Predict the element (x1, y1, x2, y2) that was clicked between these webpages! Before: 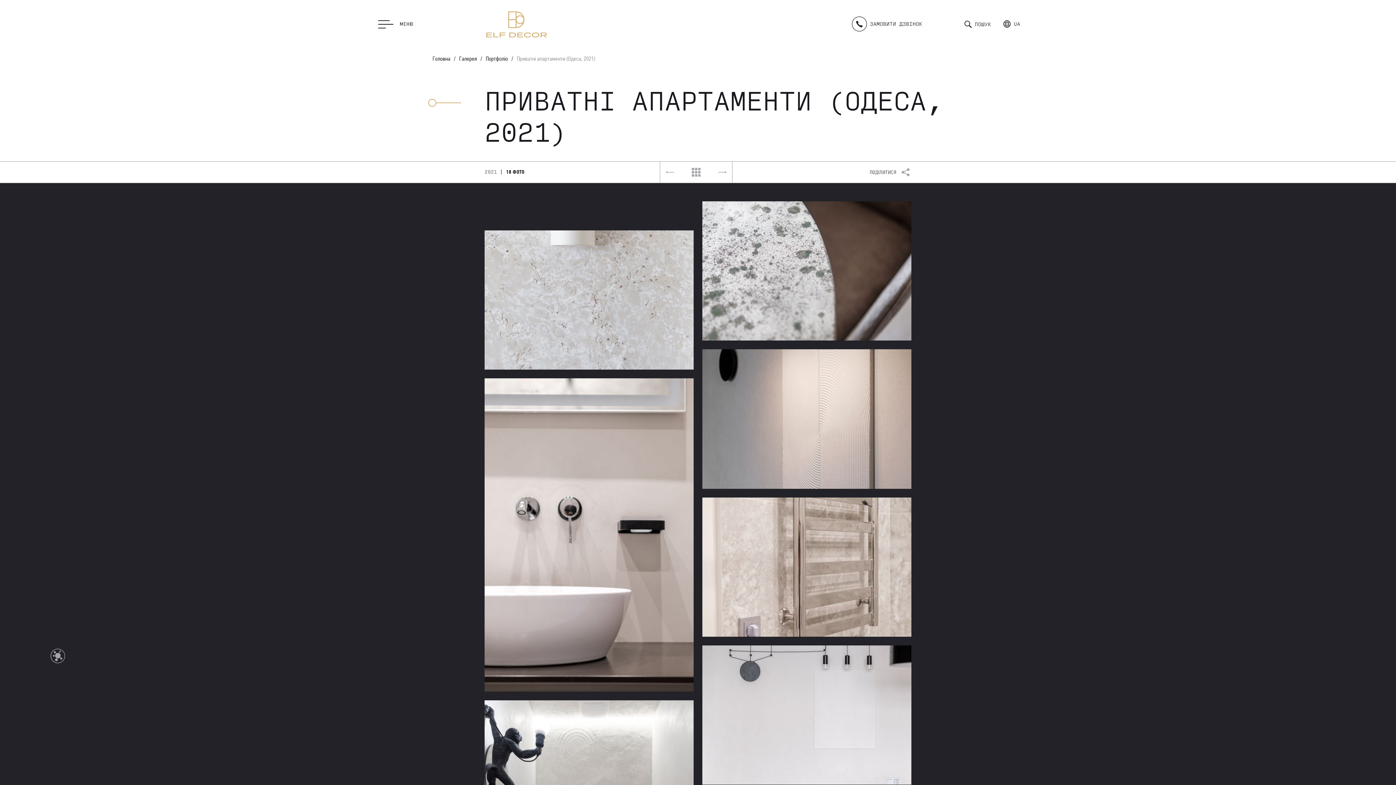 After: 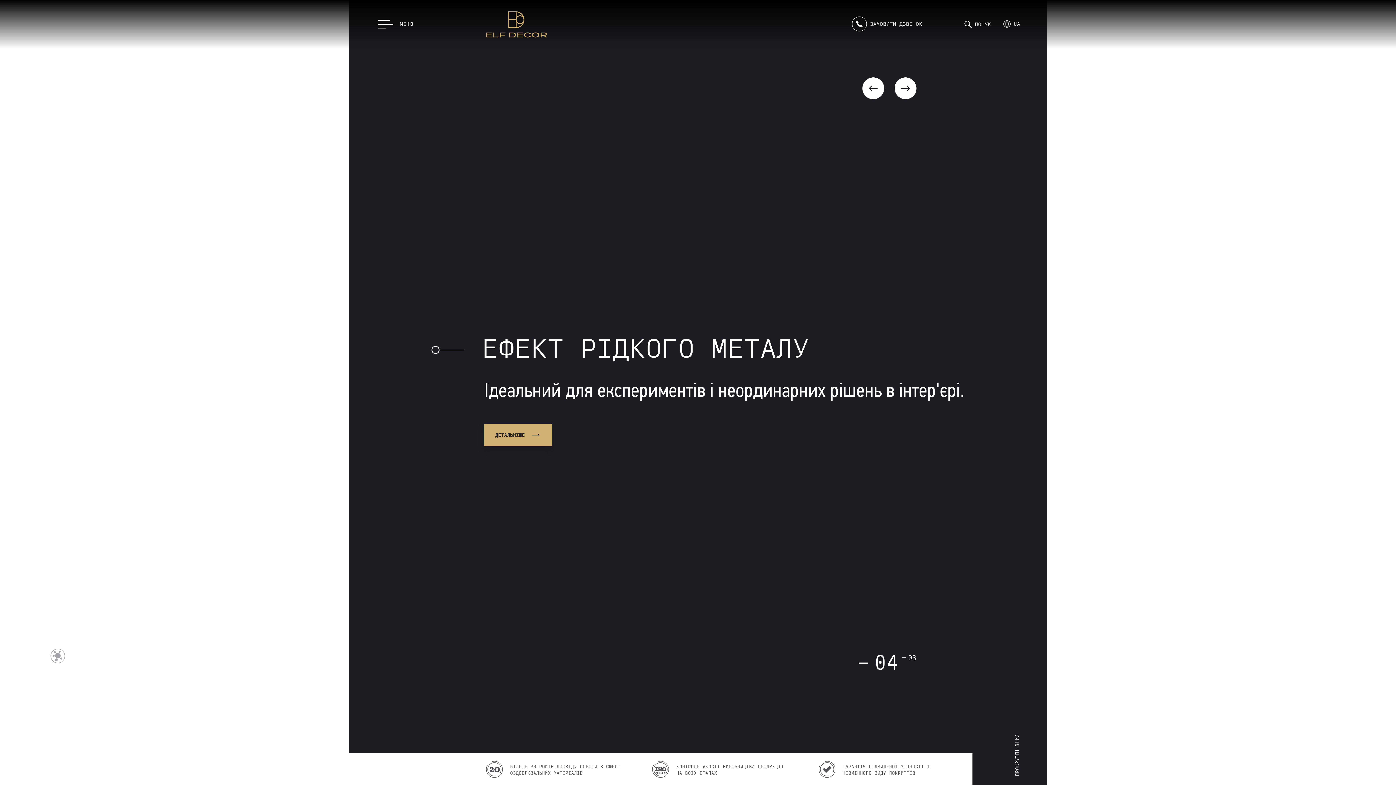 Action: bbox: (432, 54, 455, 63) label: Головна